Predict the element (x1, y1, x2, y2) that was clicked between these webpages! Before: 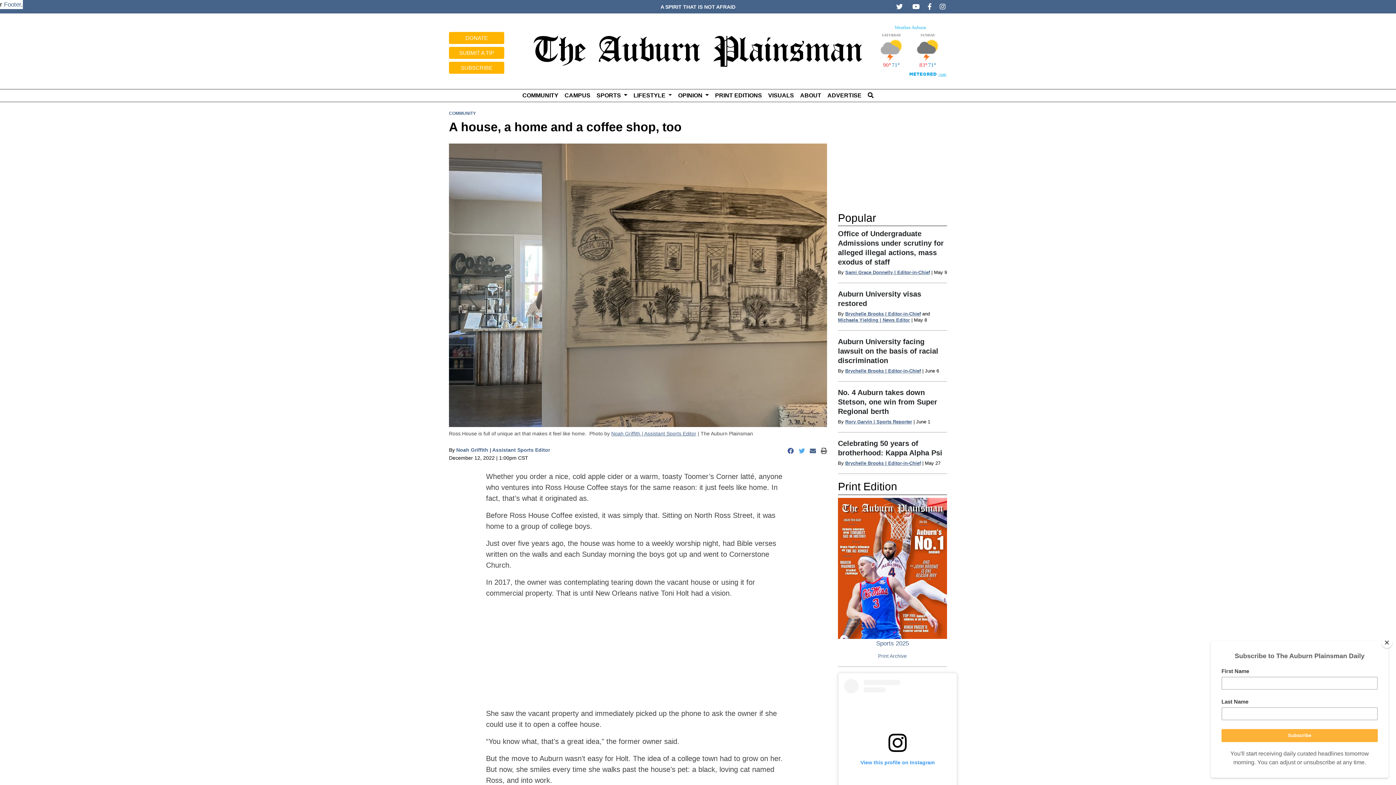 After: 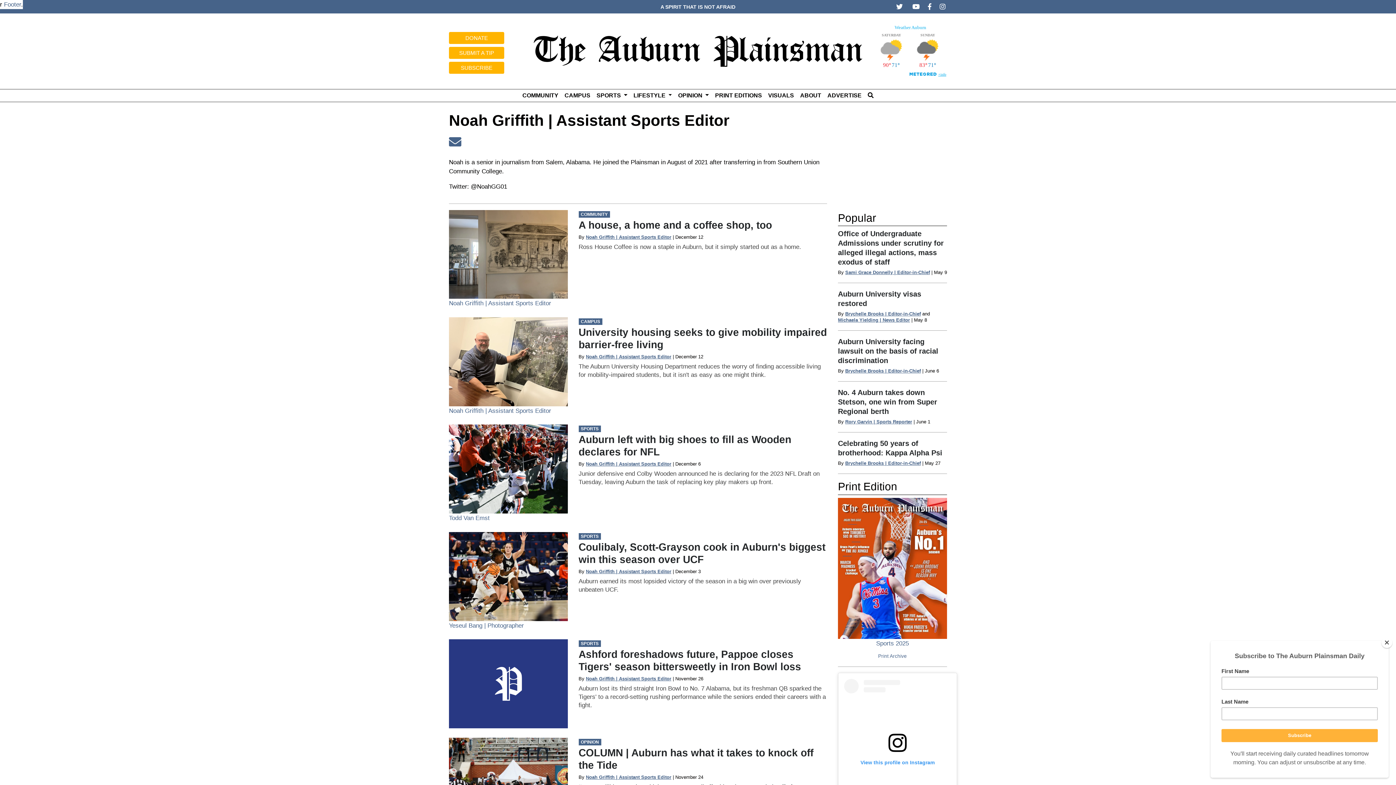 Action: bbox: (611, 430, 696, 436) label: Noah Griffith | Assistant Sports Editor